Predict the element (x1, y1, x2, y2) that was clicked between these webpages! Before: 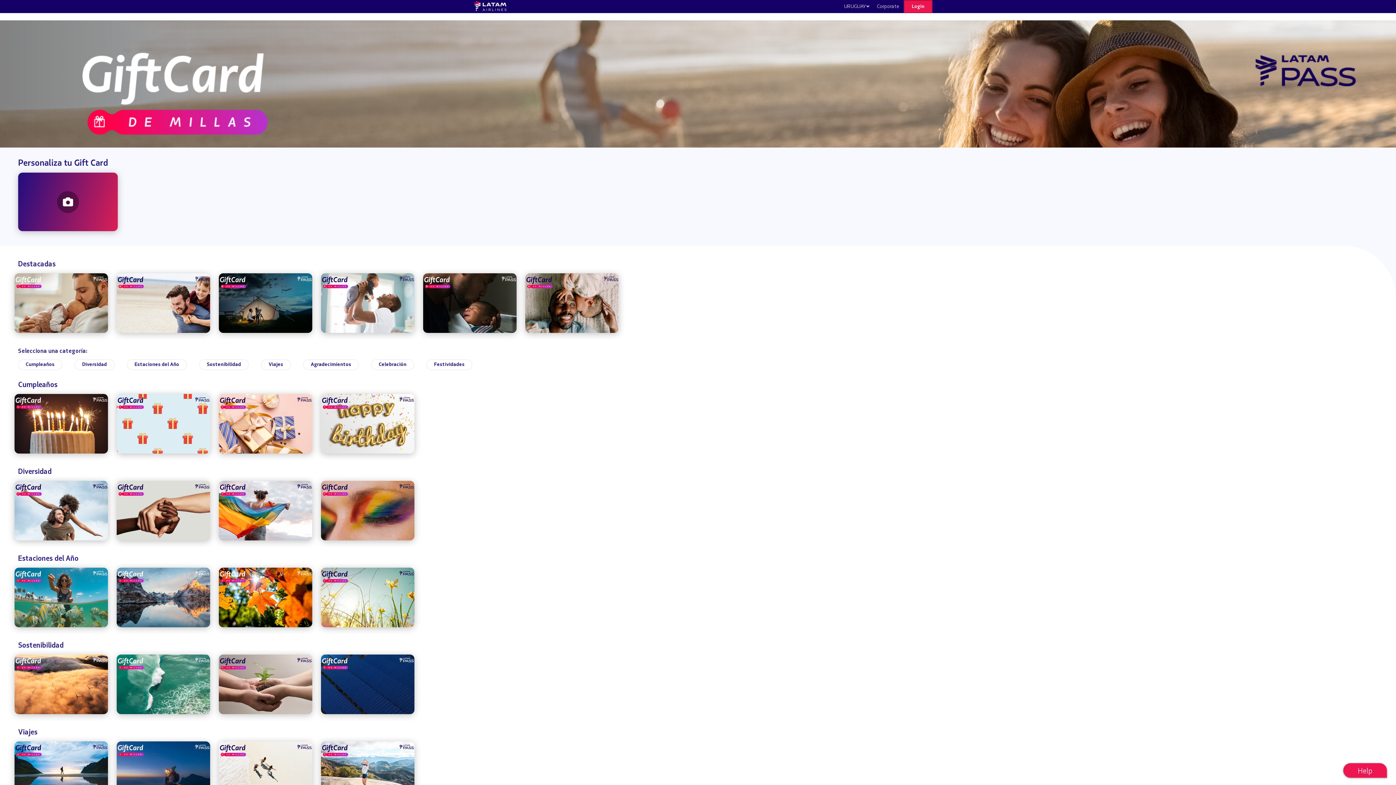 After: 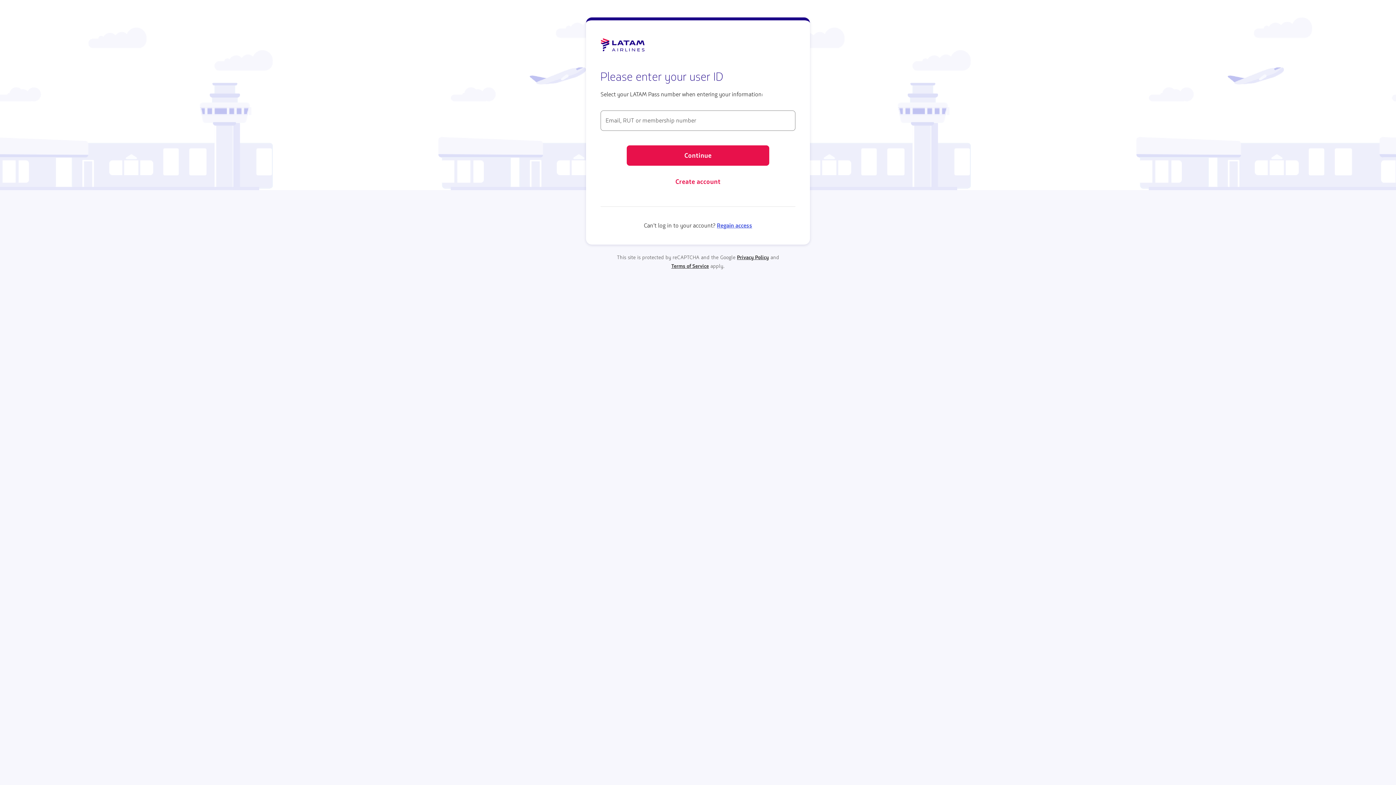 Action: bbox: (904, 0, 932, 13) label: Login